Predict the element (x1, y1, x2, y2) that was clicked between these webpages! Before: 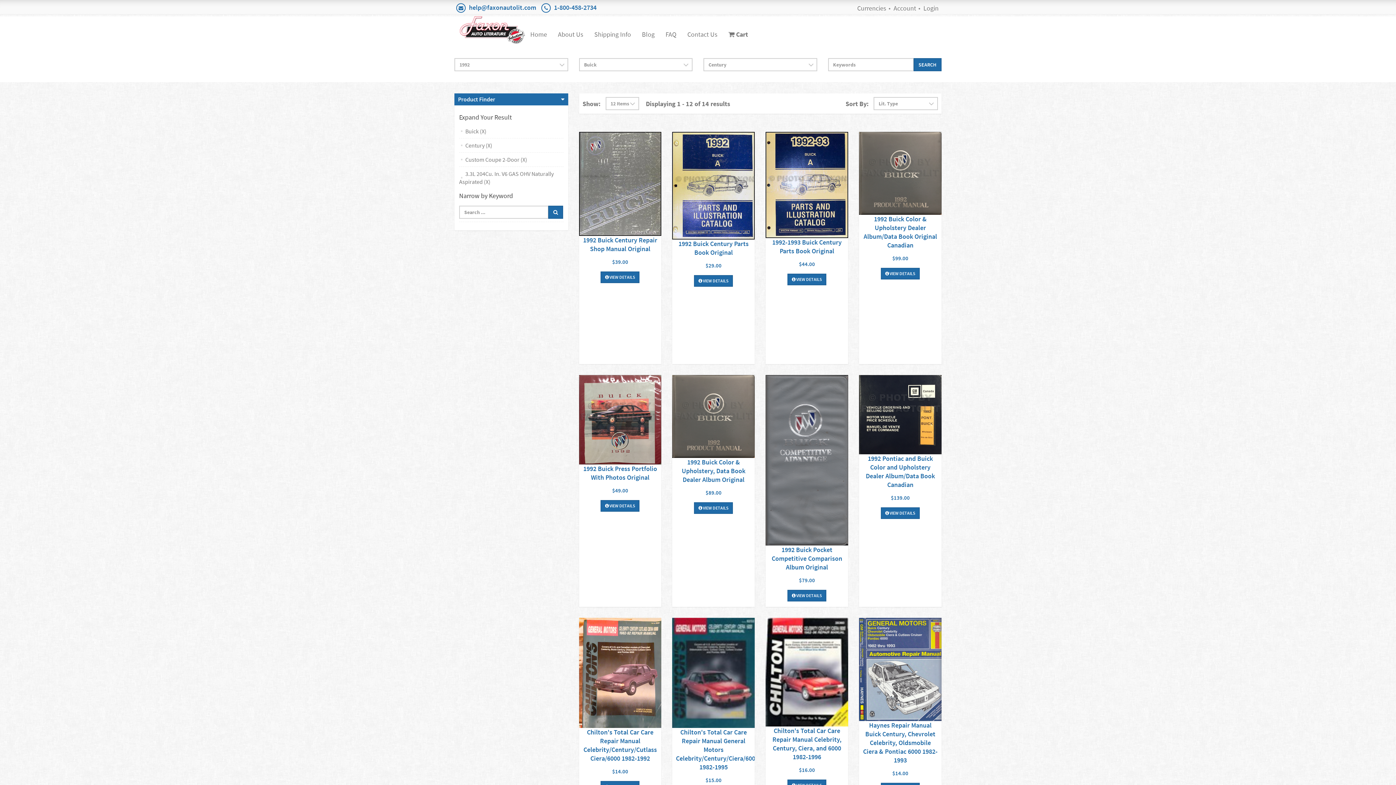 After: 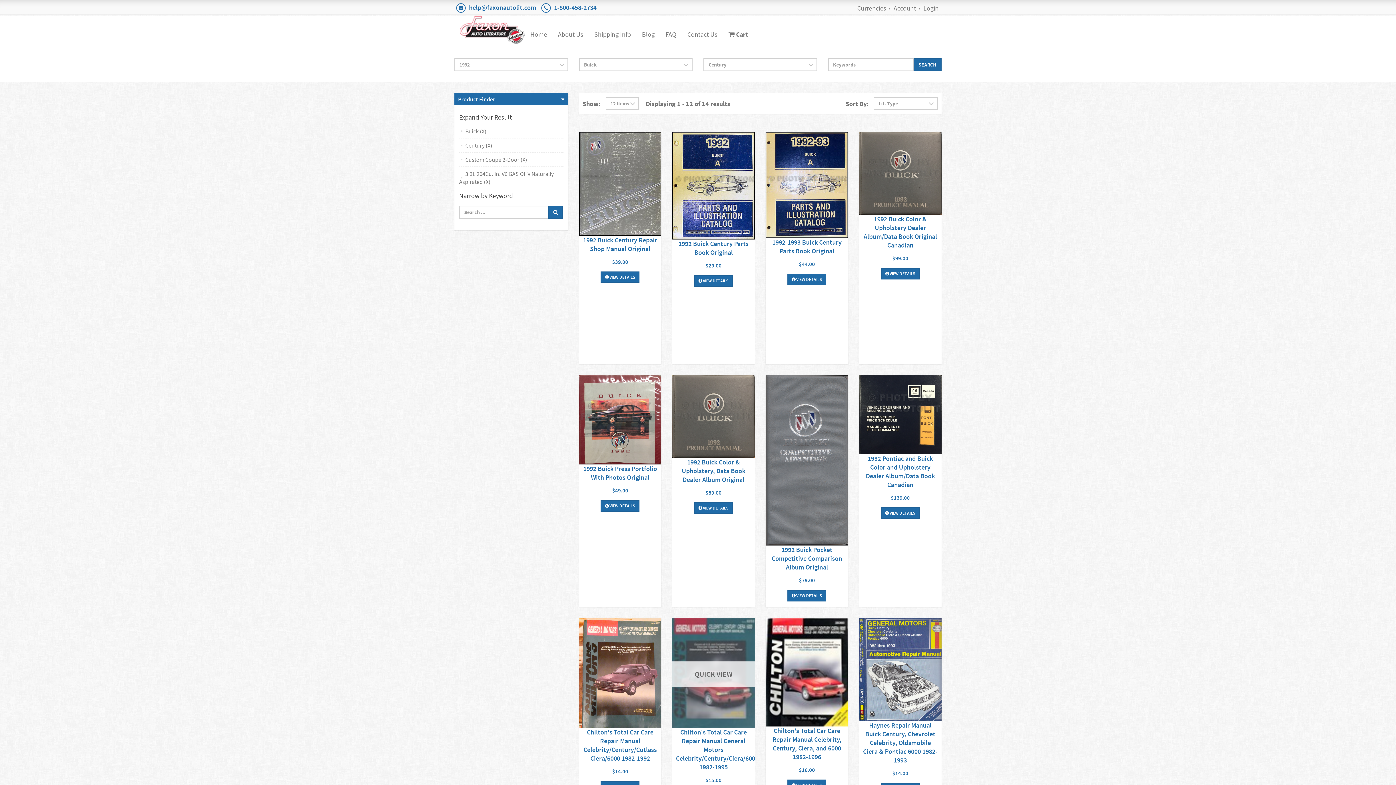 Action: label: QUICK VIEW bbox: (672, 661, 755, 687)